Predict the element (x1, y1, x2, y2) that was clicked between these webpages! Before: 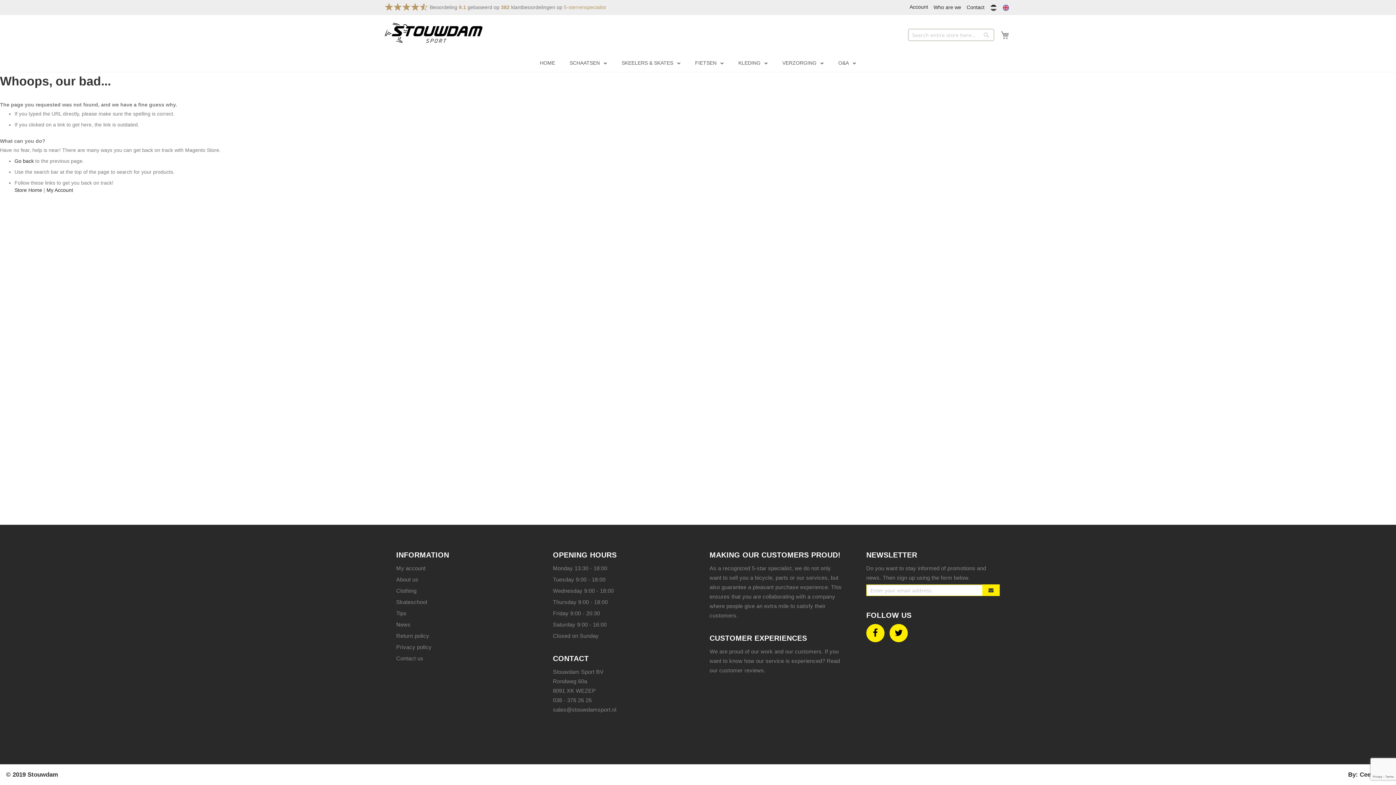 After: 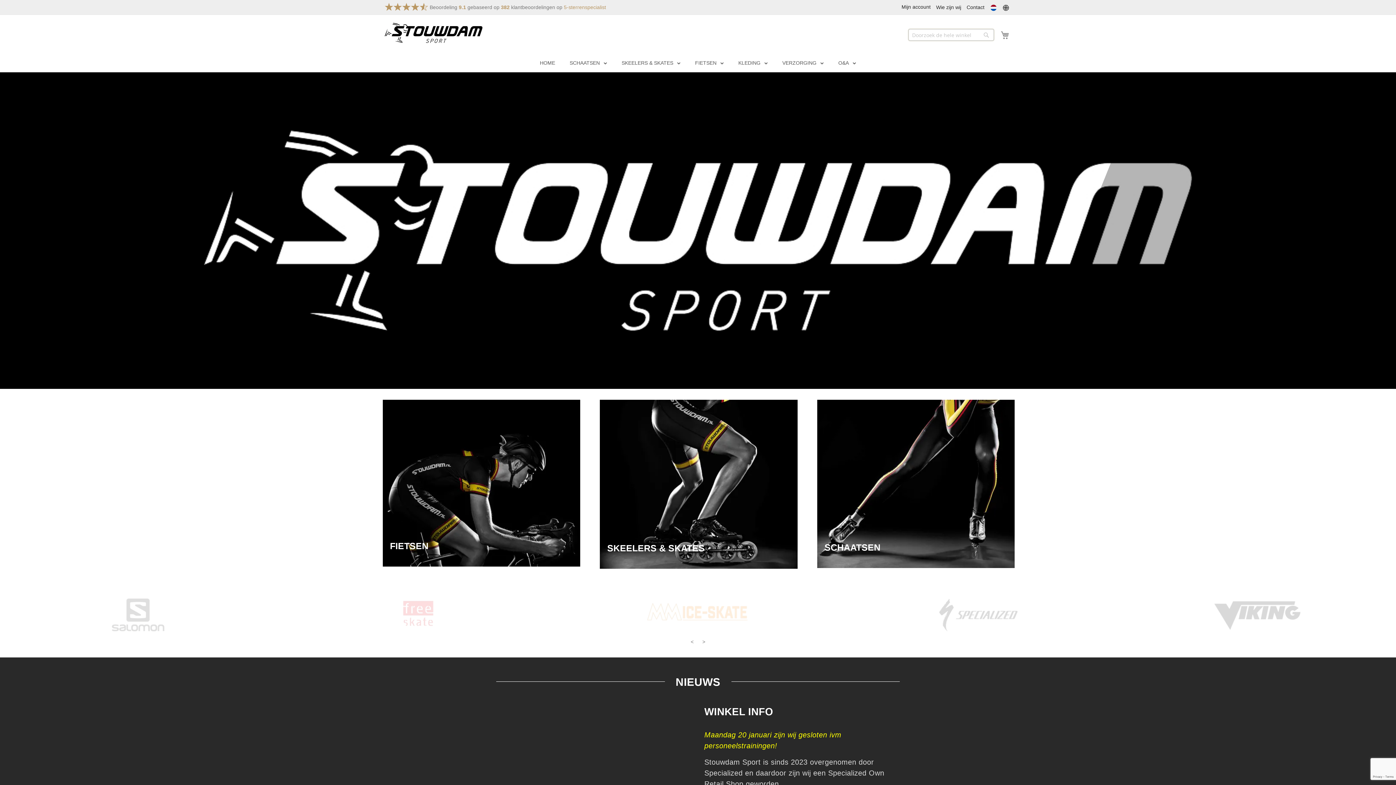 Action: label: HOME bbox: (532, 53, 562, 72)